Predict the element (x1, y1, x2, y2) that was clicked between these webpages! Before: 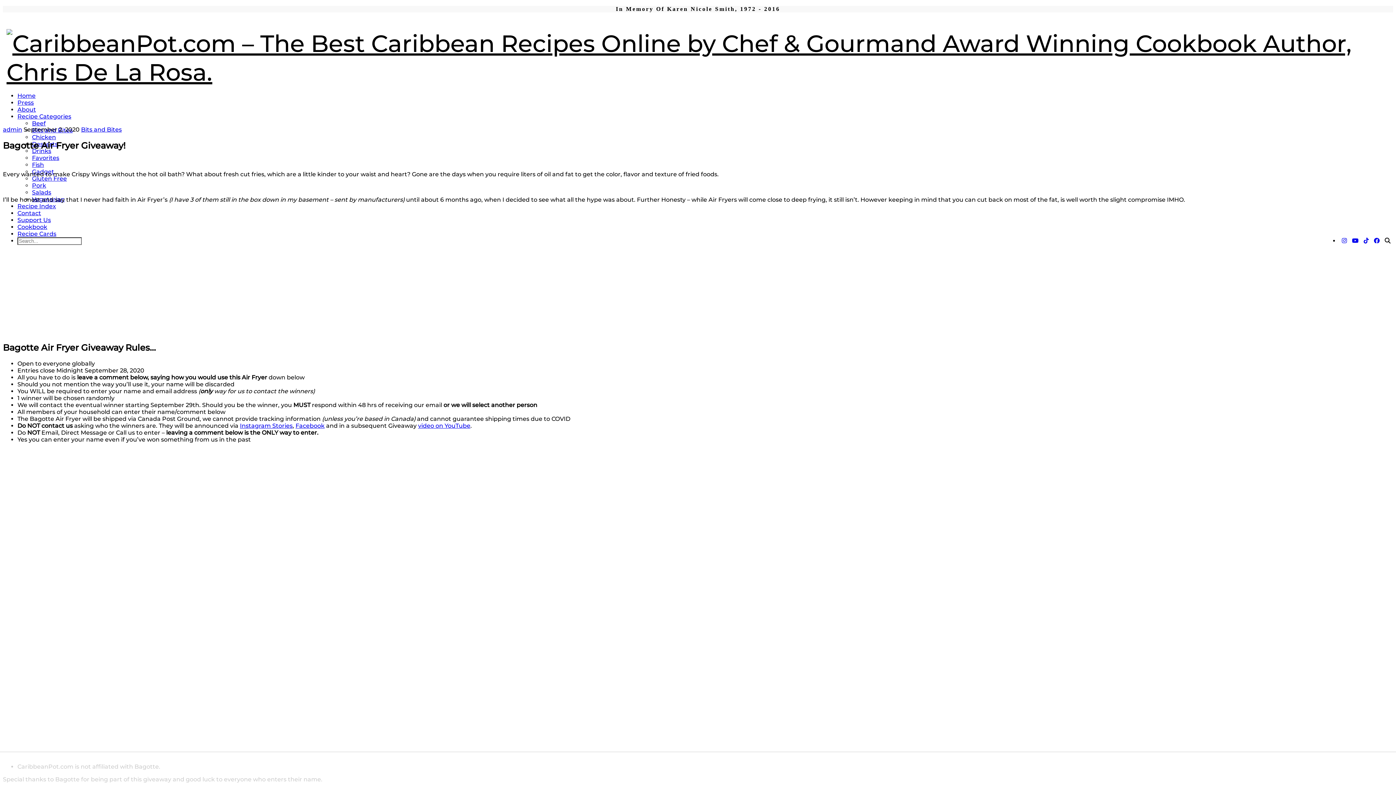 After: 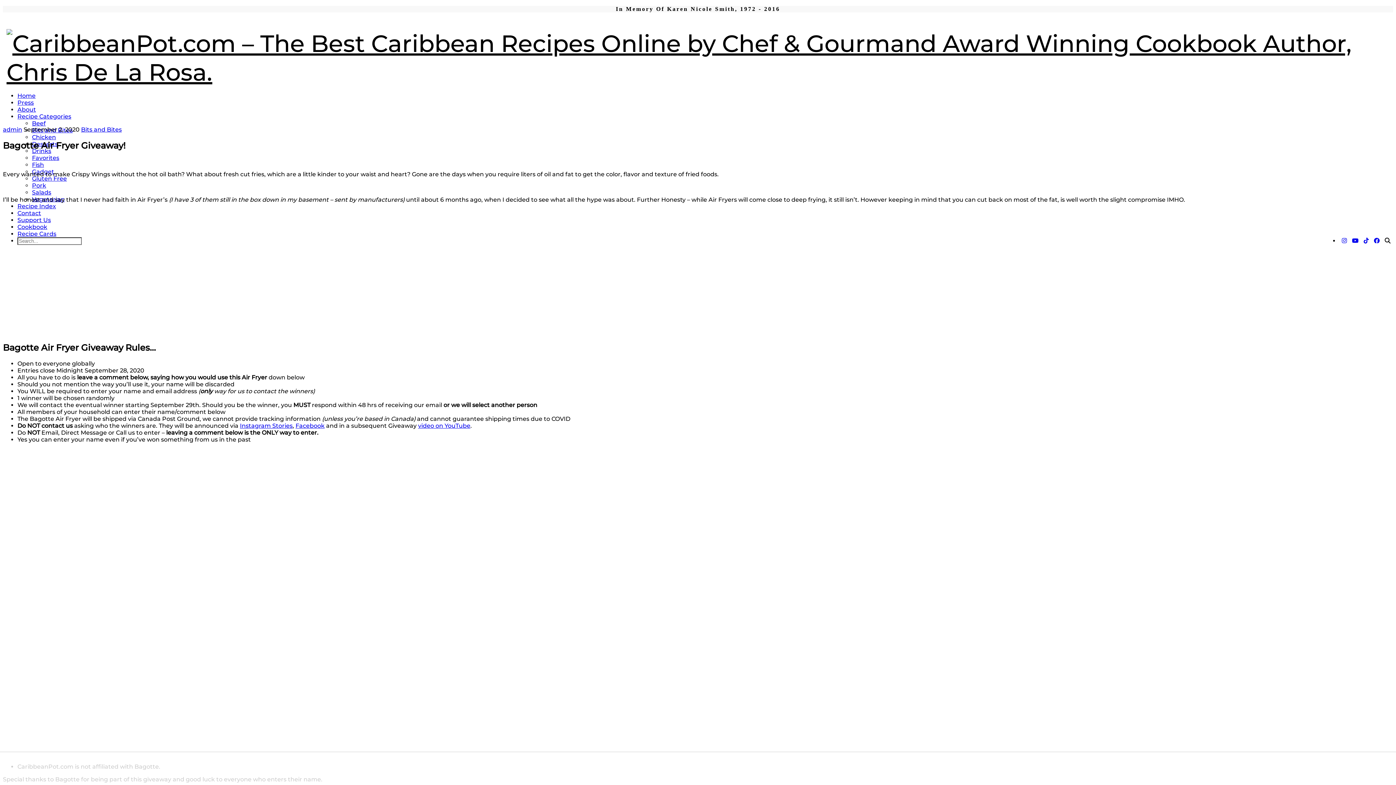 Action: label: YouTube bbox: (1352, 237, 1358, 244)